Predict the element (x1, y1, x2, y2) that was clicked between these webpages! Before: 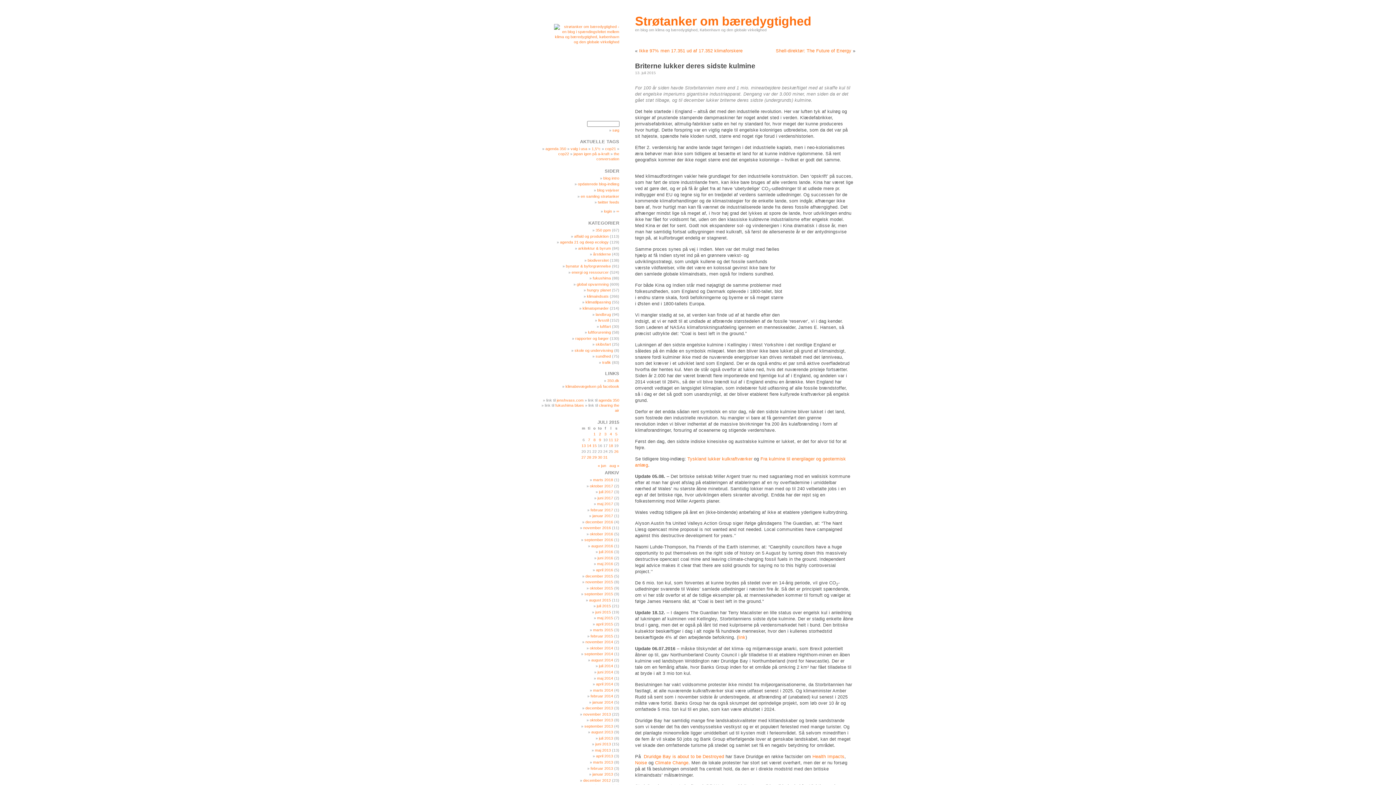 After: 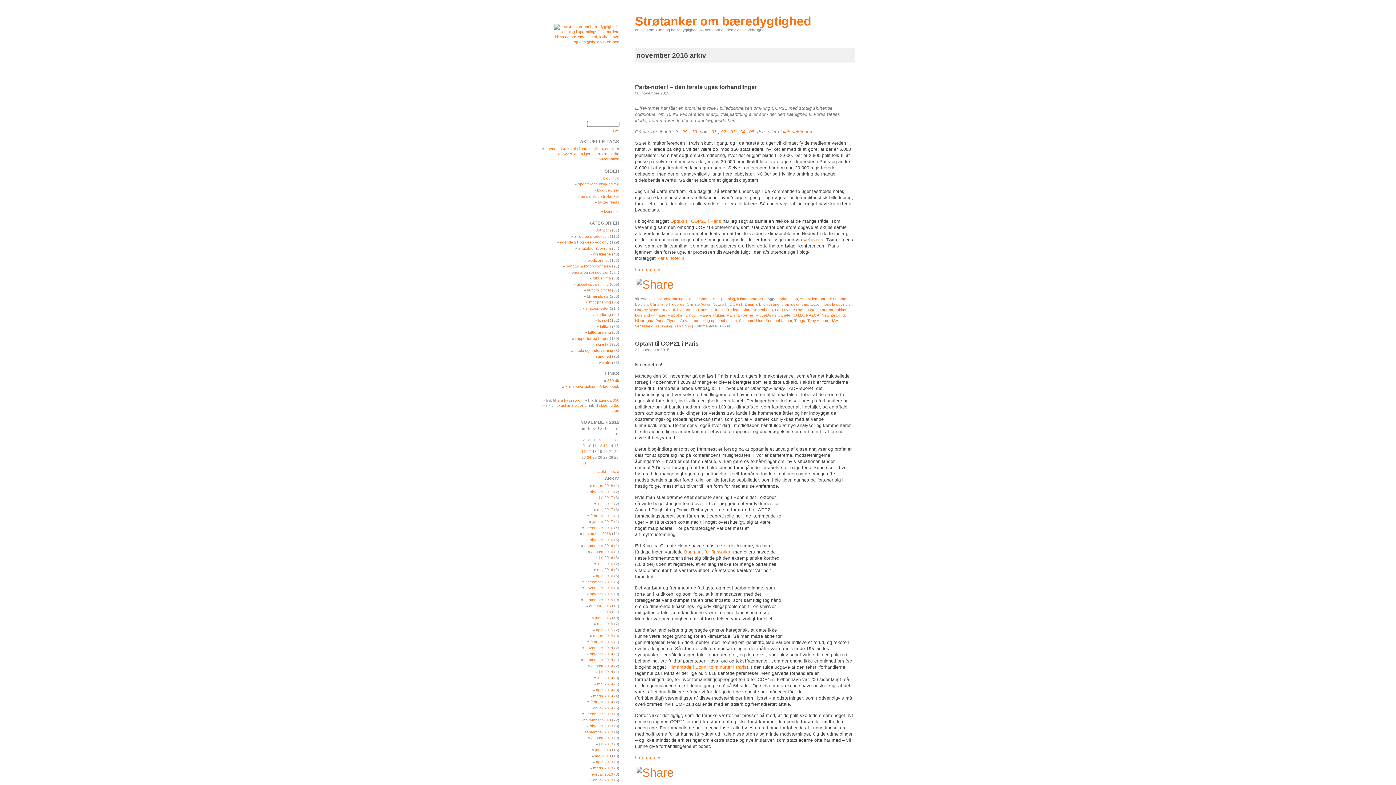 Action: bbox: (585, 580, 613, 584) label: november 2015